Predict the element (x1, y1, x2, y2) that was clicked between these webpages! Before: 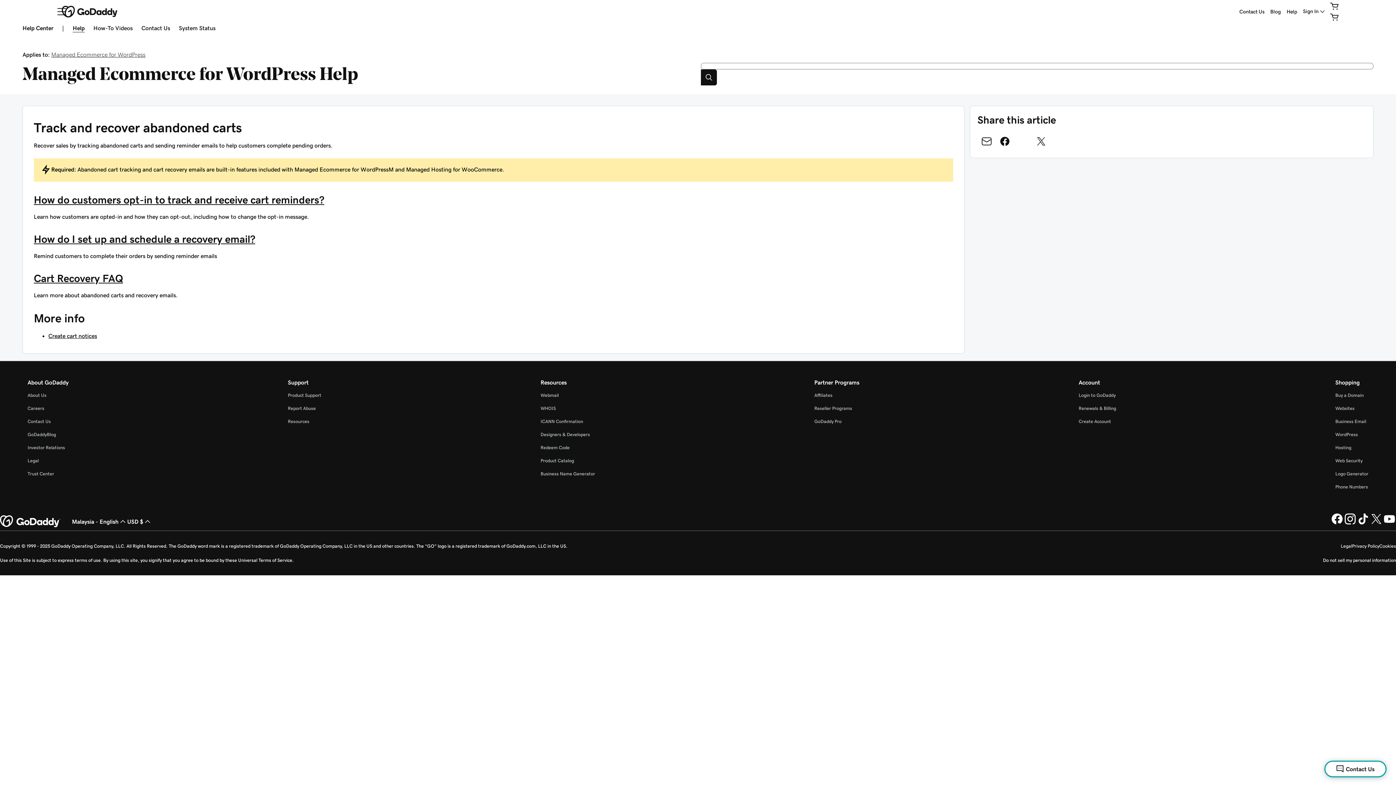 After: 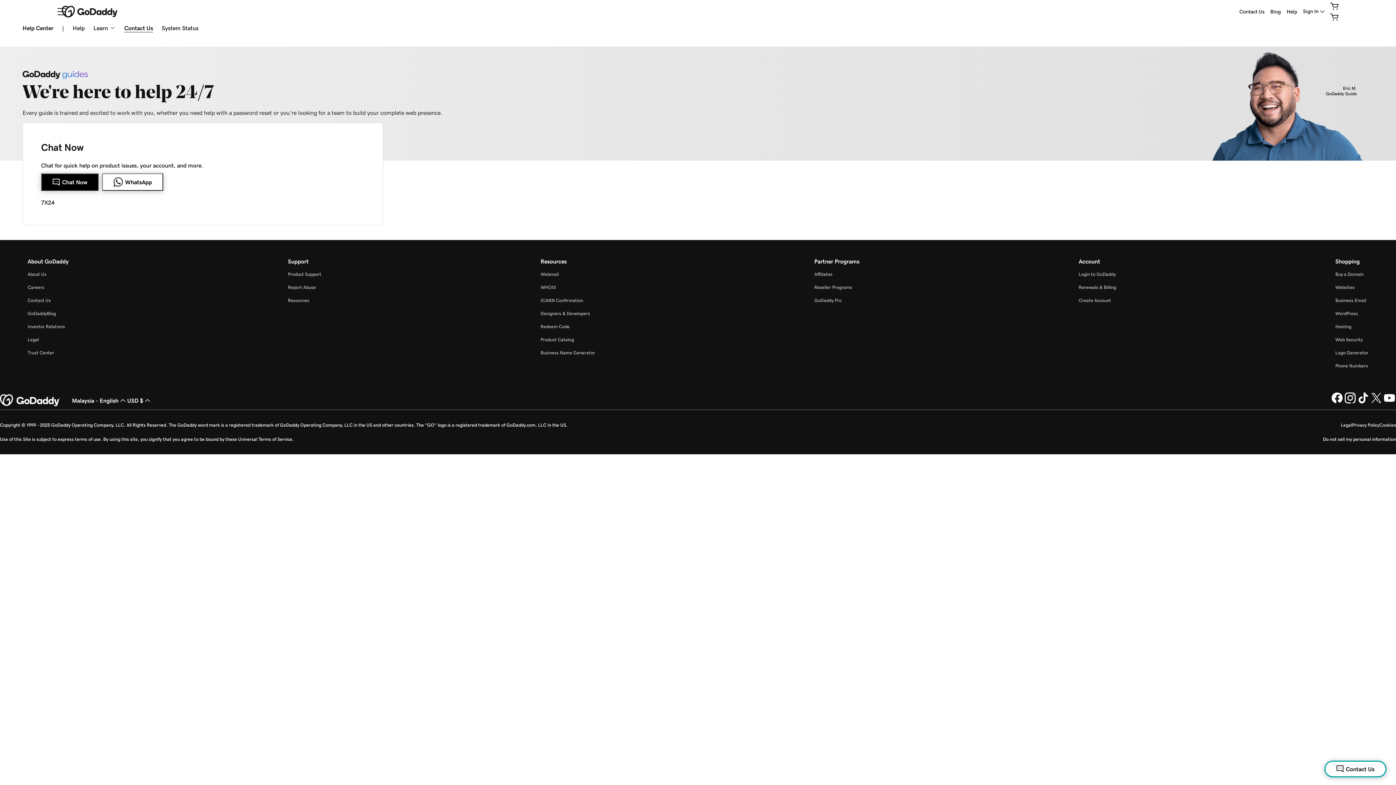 Action: bbox: (1236, 4, 1267, 18) label: Contact Us